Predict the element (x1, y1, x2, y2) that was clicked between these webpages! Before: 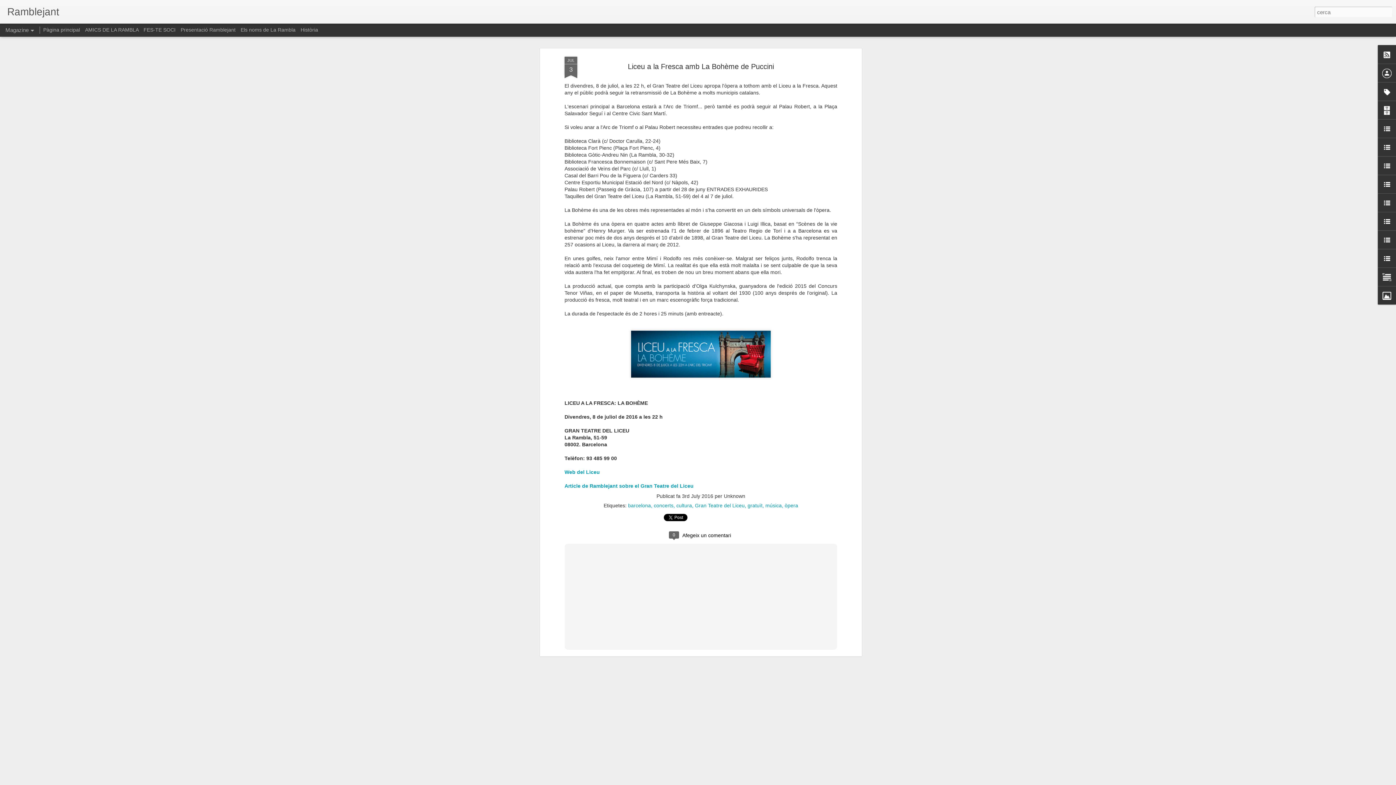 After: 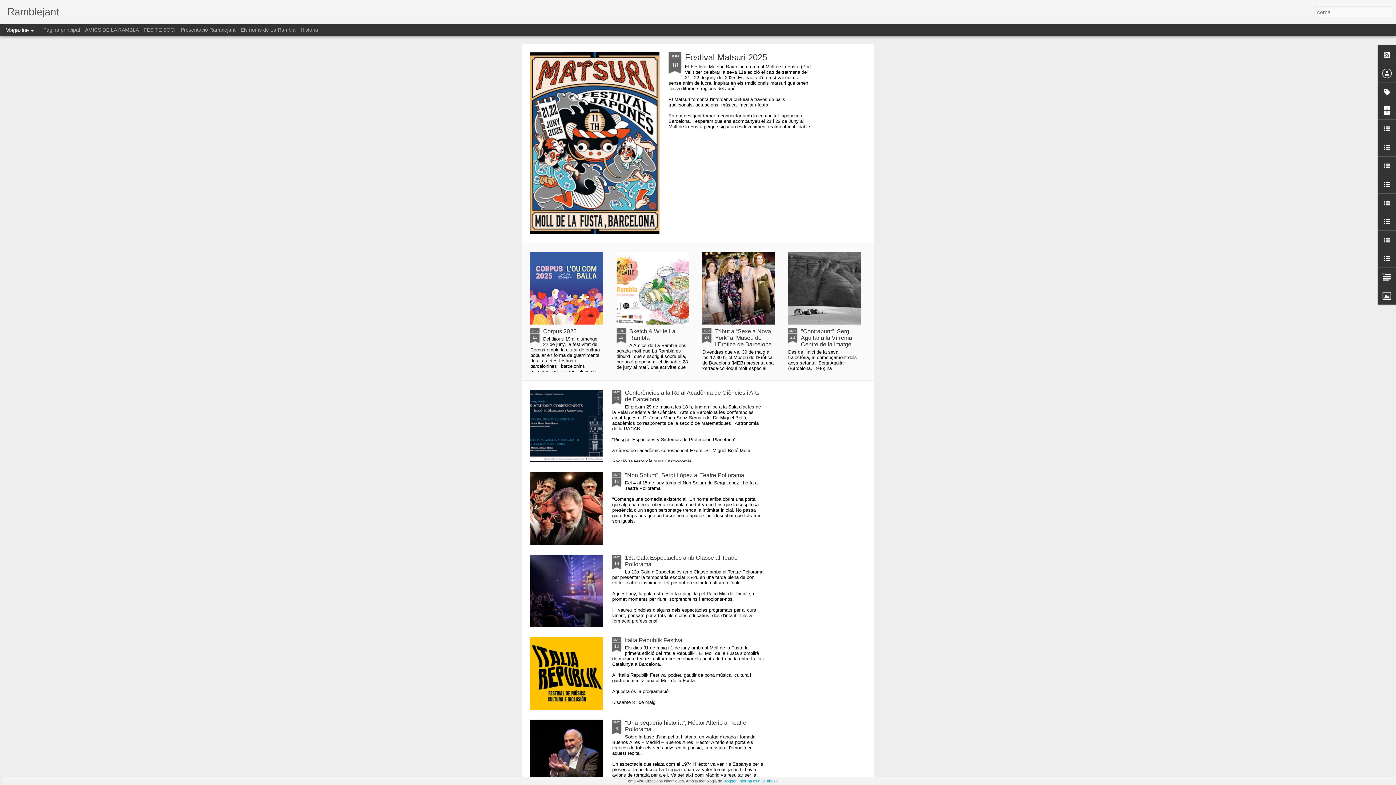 Action: bbox: (43, 26, 80, 32) label: Pàgina principal